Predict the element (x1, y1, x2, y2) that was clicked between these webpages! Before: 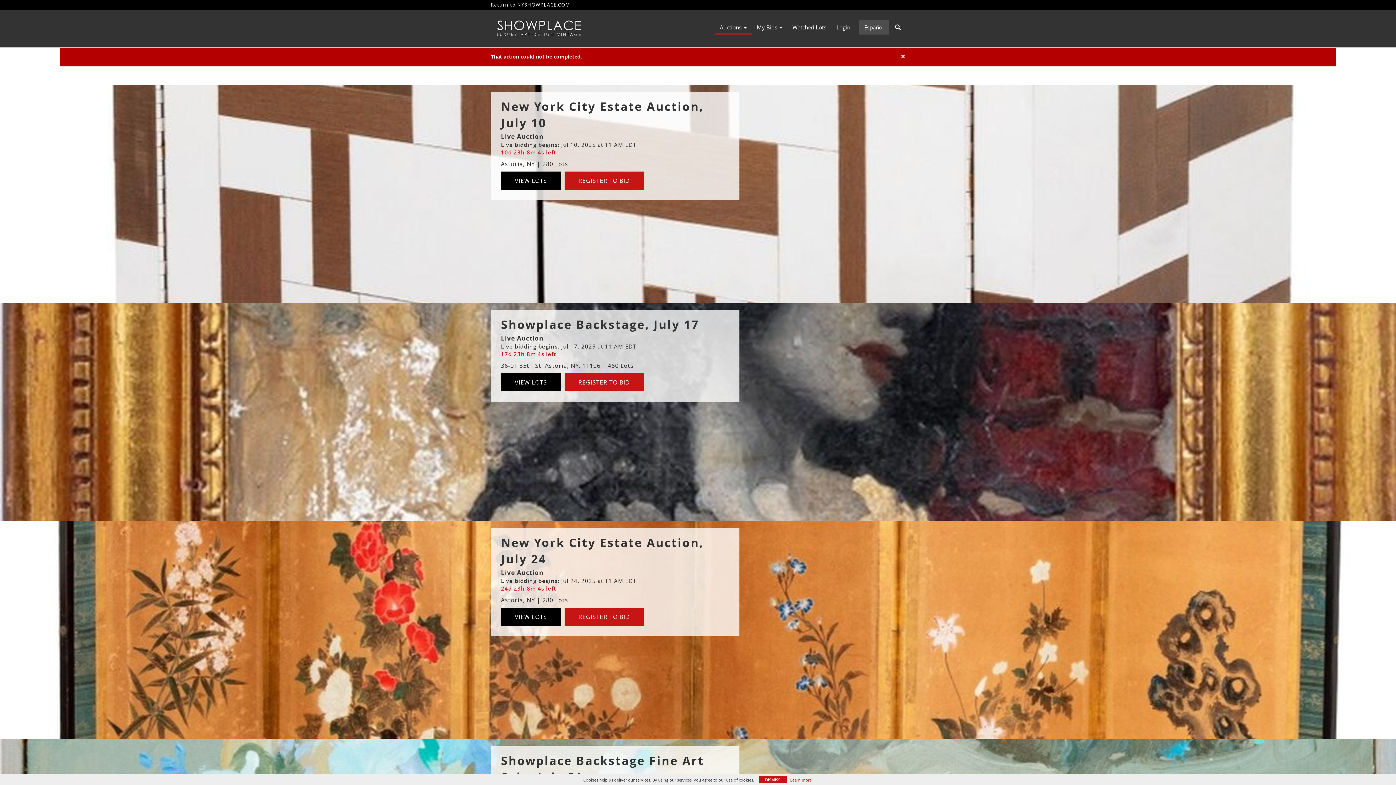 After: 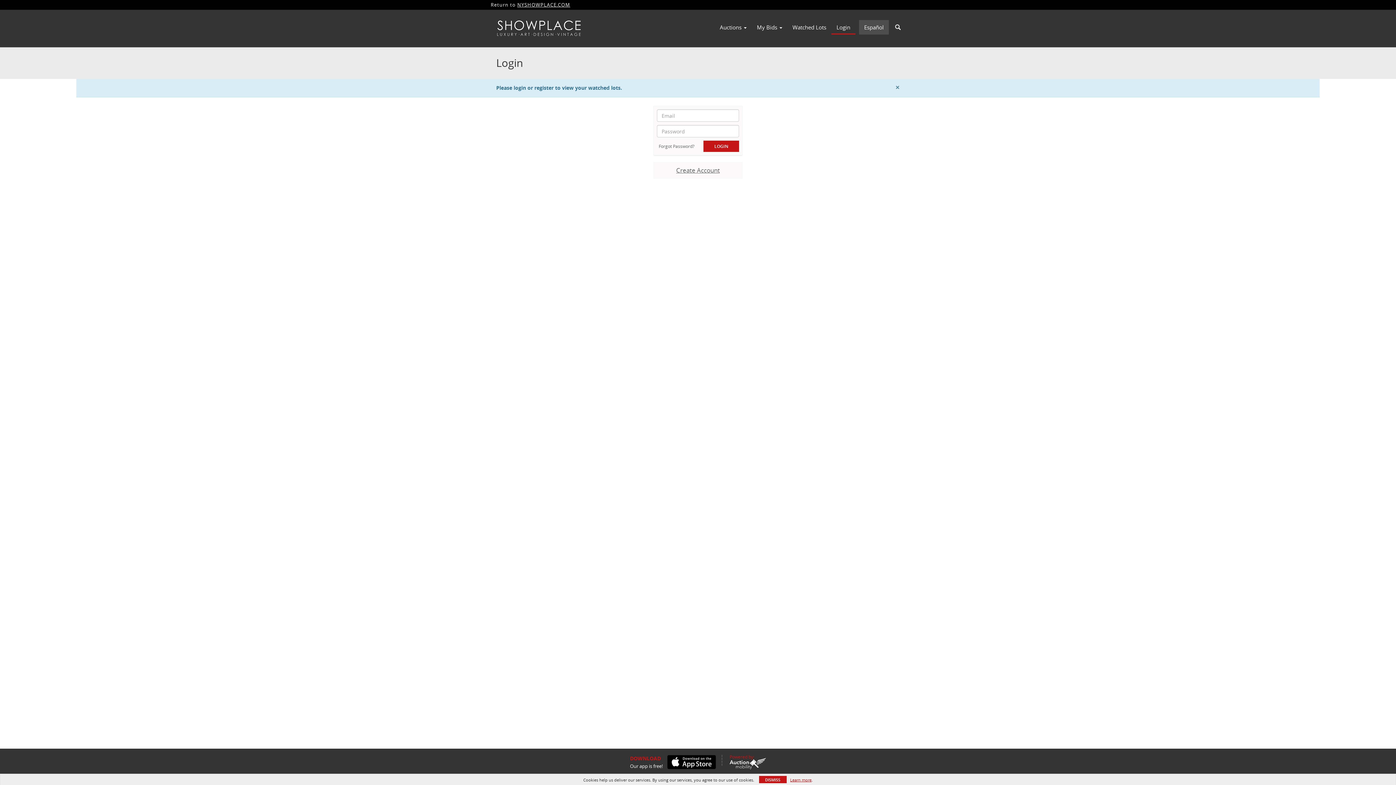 Action: label: Watched Lots bbox: (787, 21, 831, 33)